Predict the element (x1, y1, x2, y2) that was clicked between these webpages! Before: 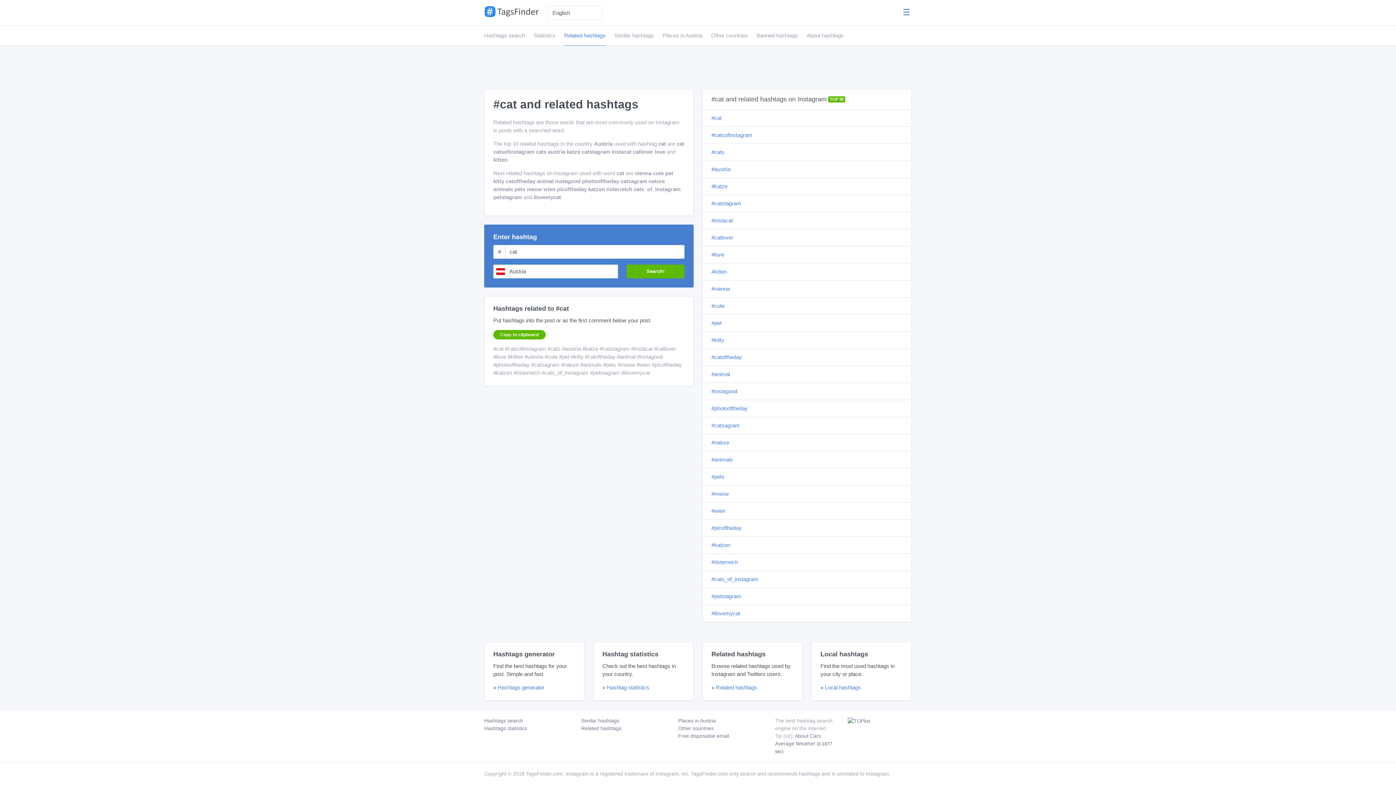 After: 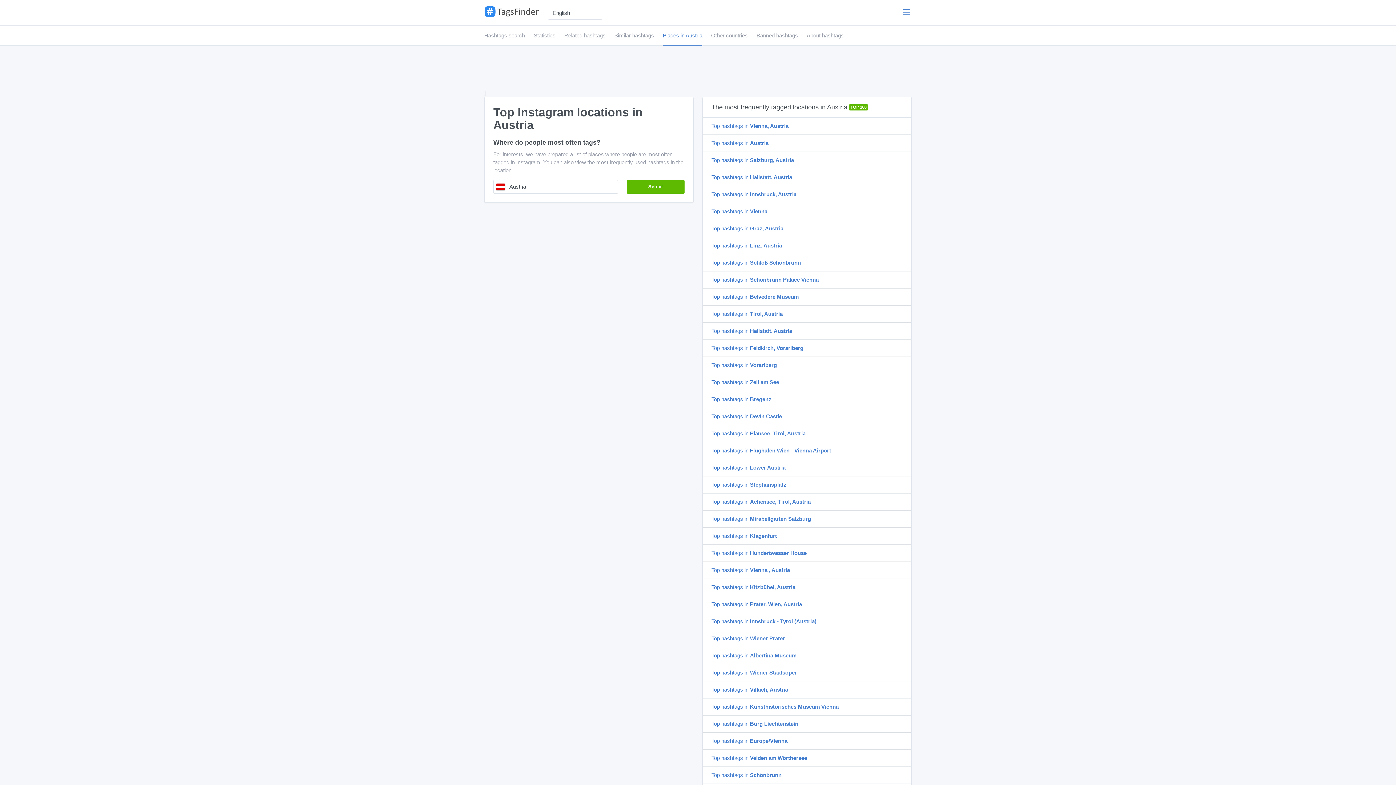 Action: bbox: (825, 684, 861, 690) label: Local hashtags